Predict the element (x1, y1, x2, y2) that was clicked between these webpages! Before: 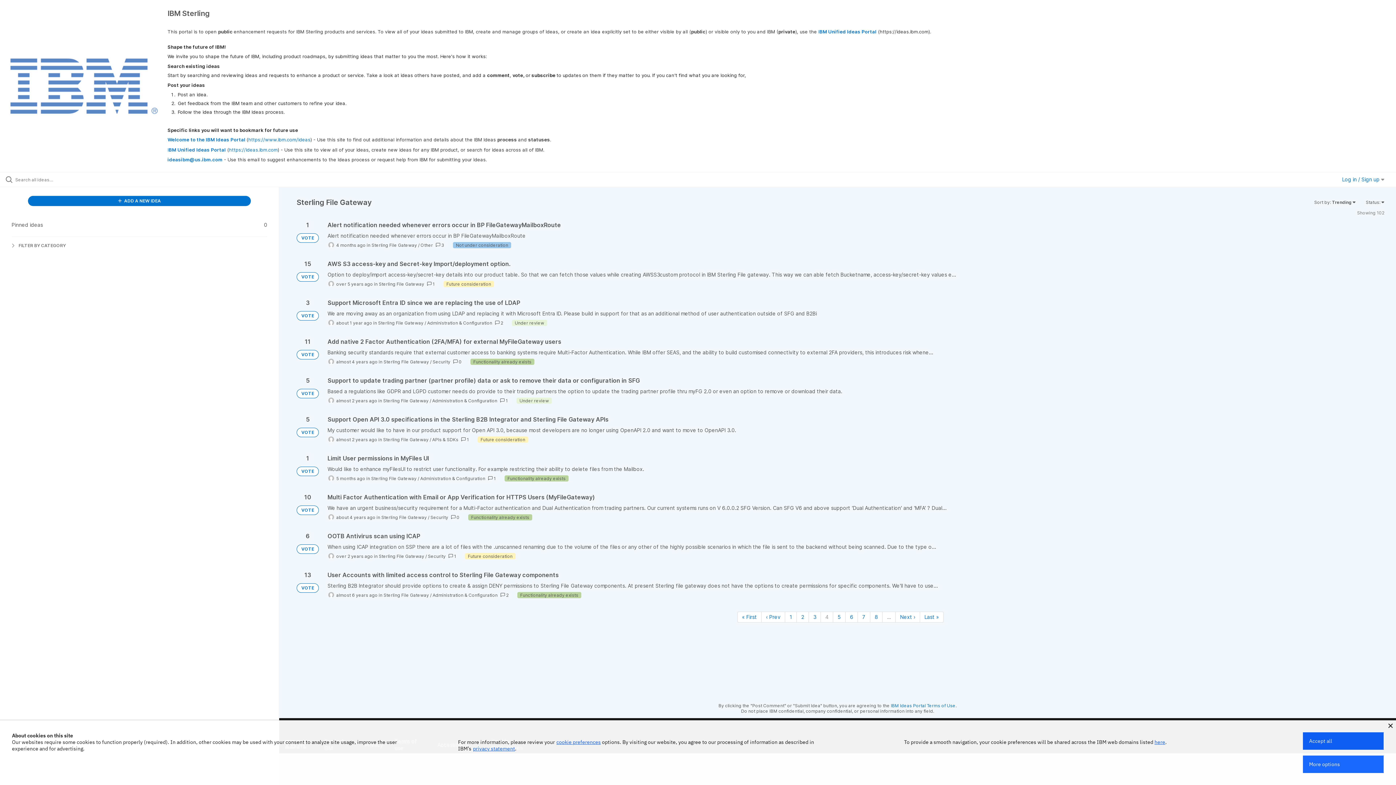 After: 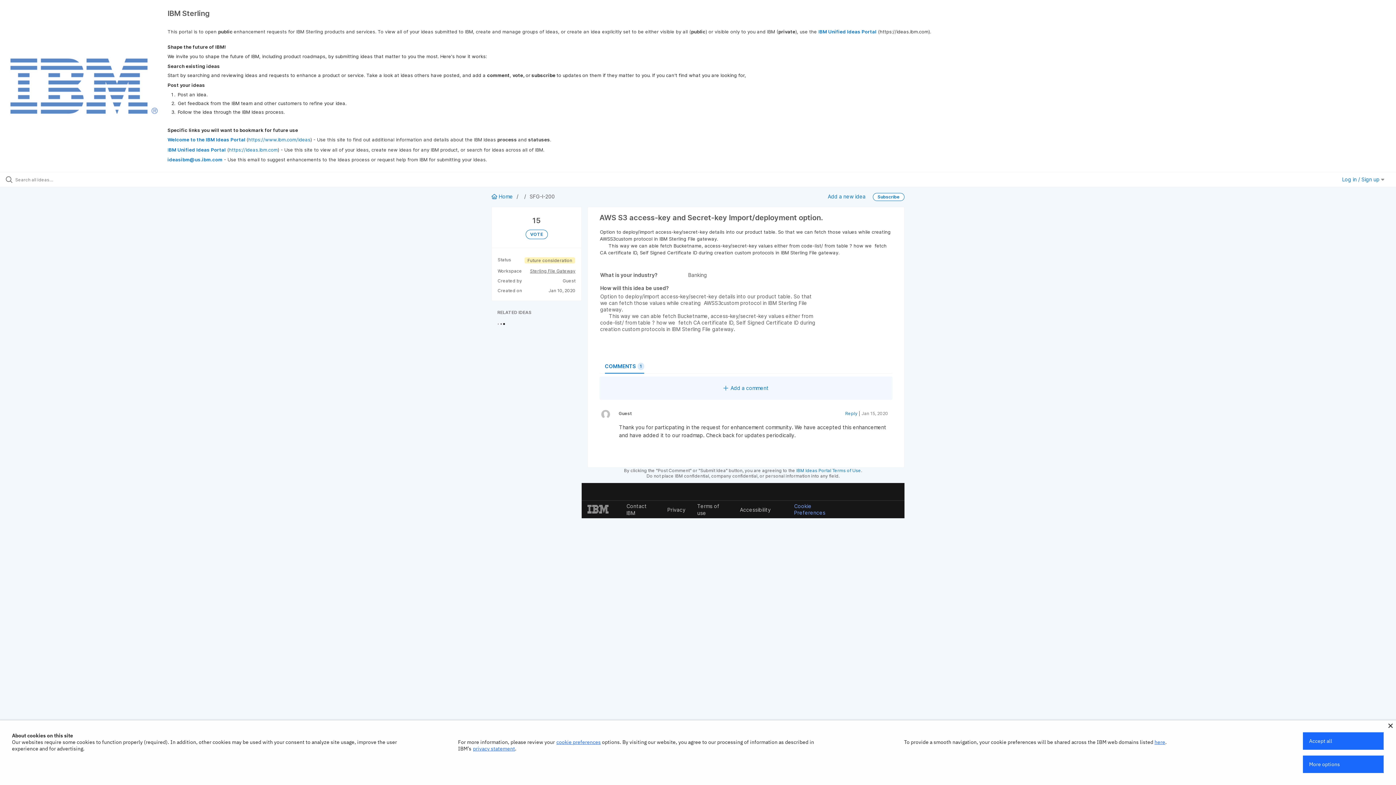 Action: bbox: (327, 260, 1384, 287)